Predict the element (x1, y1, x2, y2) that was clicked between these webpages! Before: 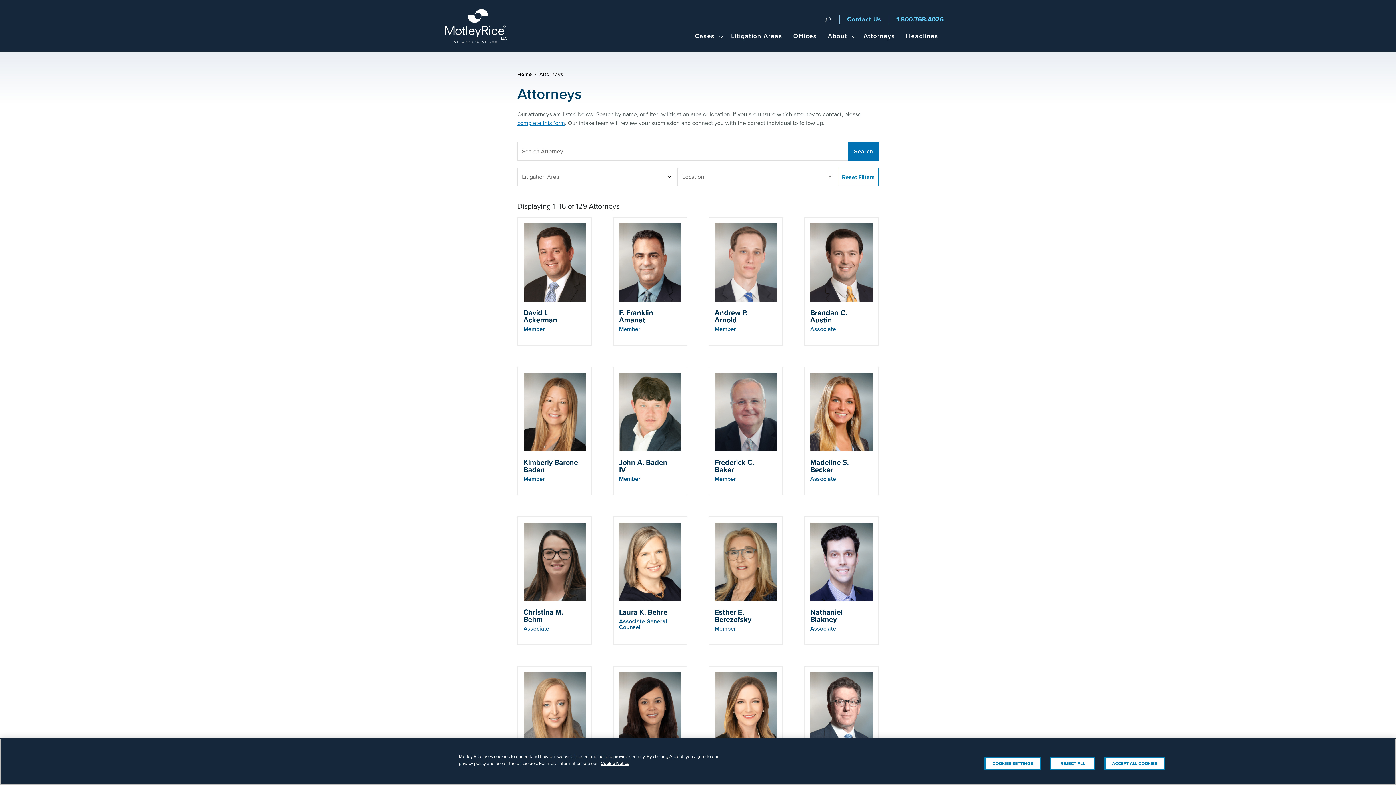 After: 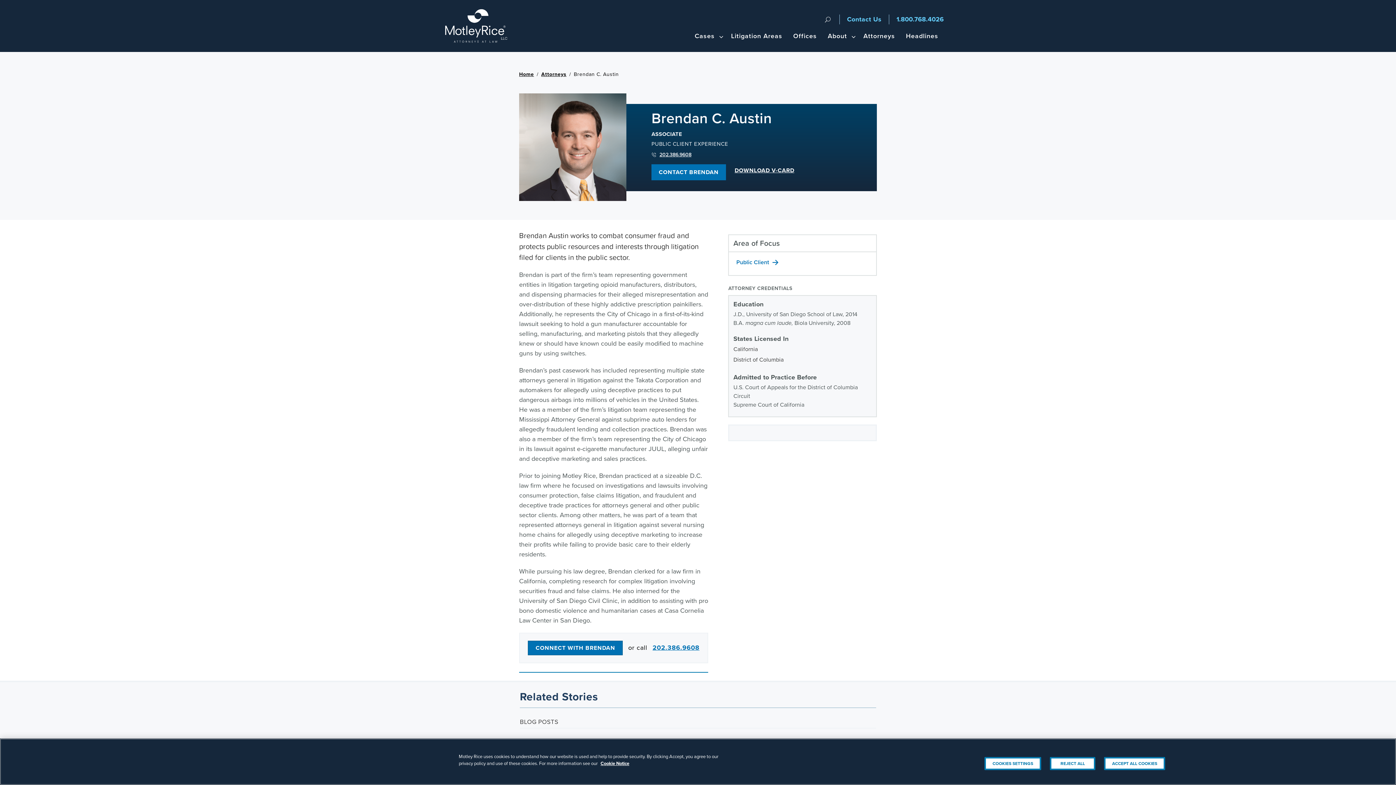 Action: label: Brendan C. Austin

Associate bbox: (804, 217, 878, 345)